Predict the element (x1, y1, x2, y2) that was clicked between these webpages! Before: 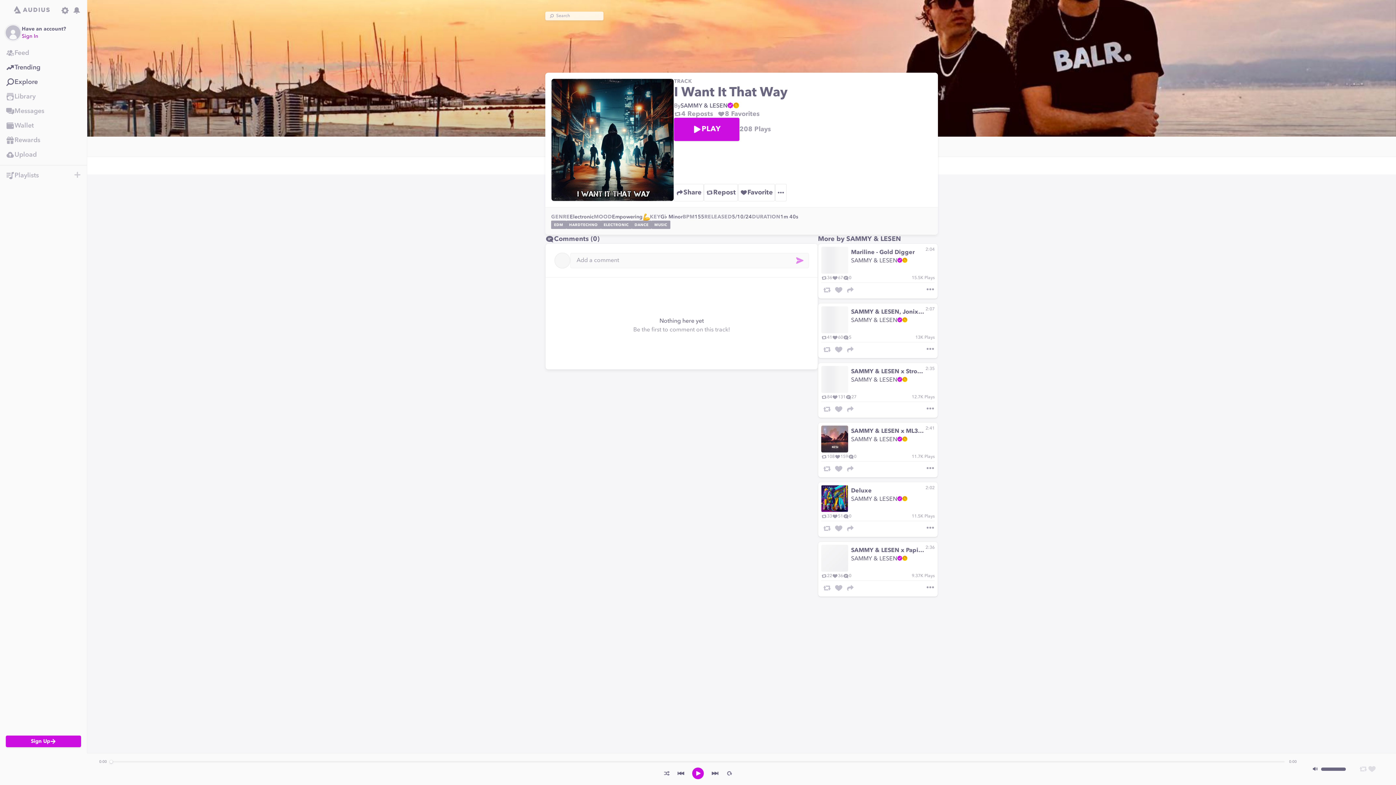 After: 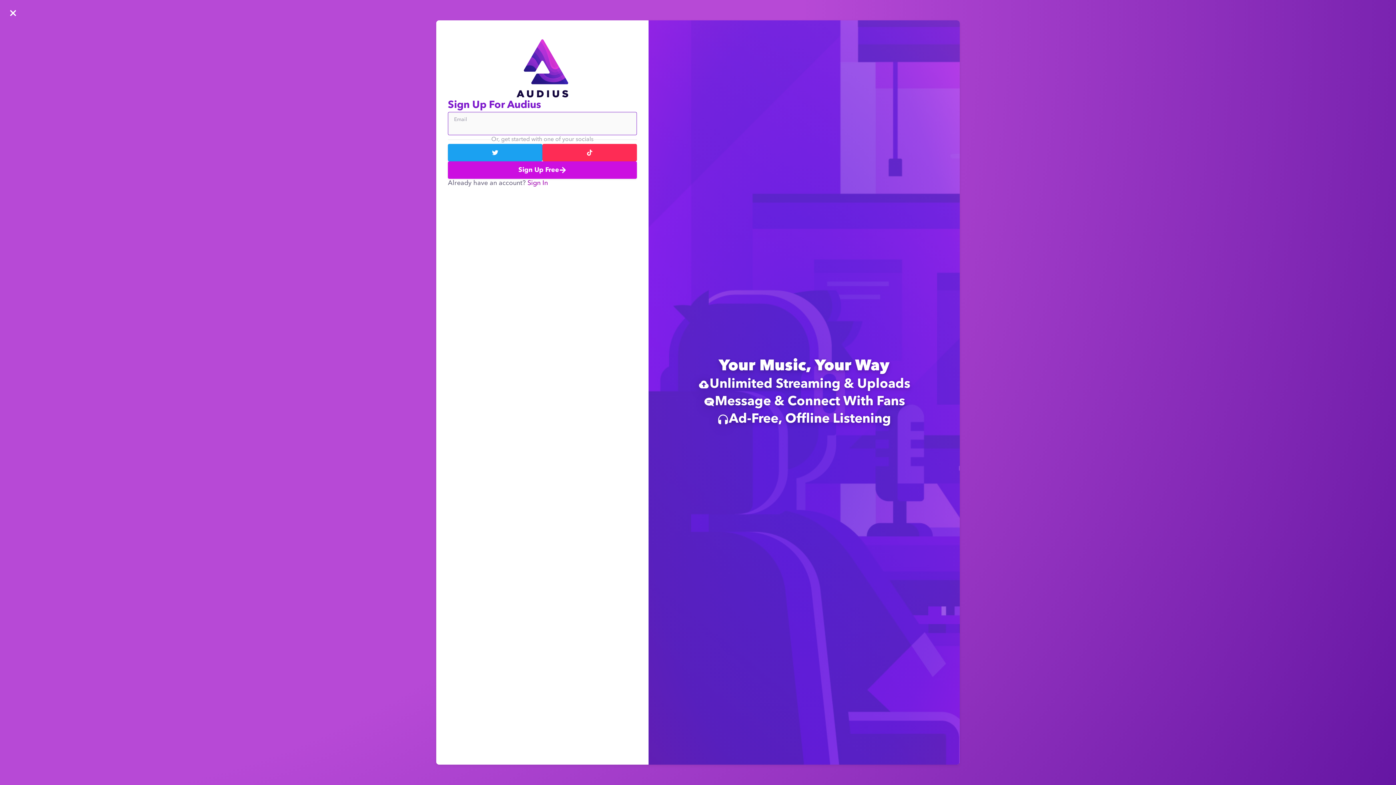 Action: bbox: (0, 133, 86, 147) label: Rewards